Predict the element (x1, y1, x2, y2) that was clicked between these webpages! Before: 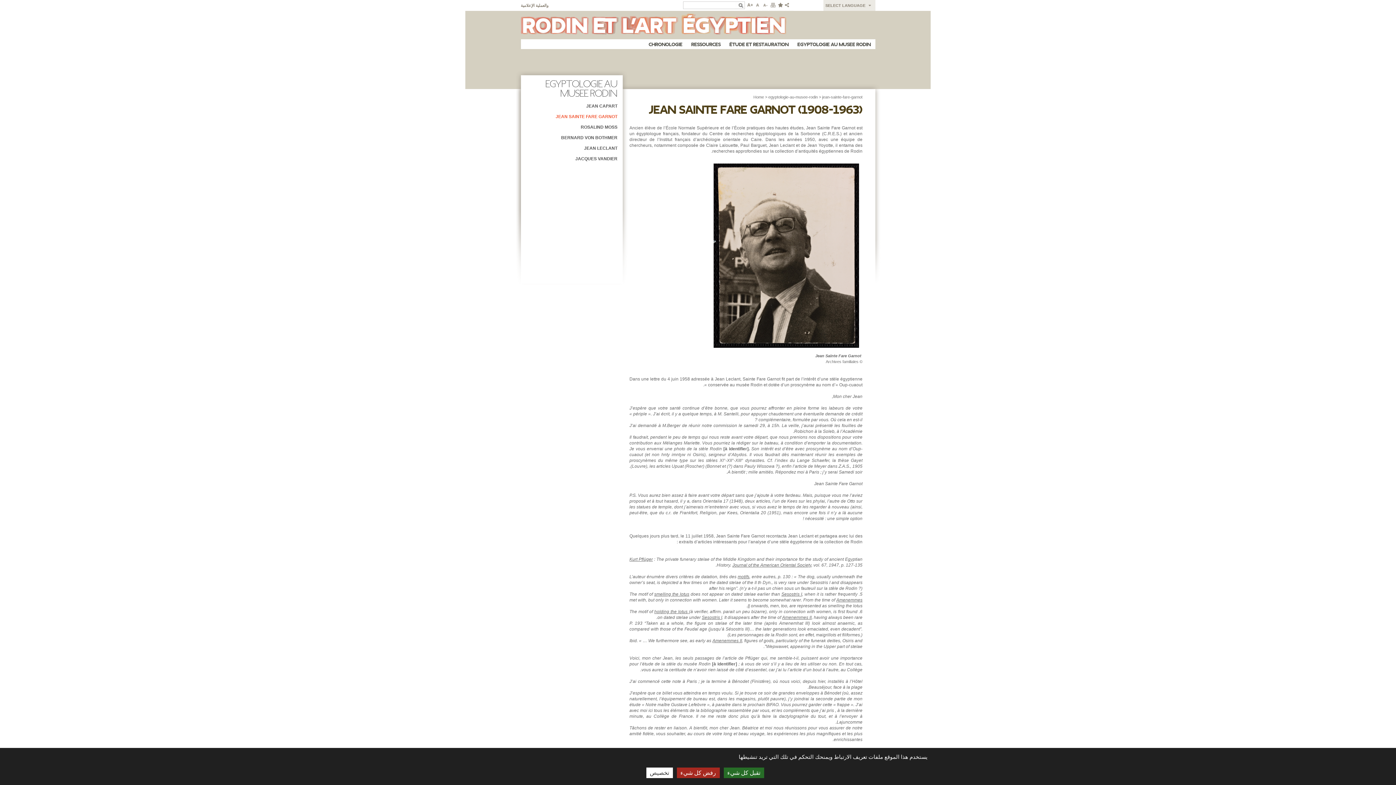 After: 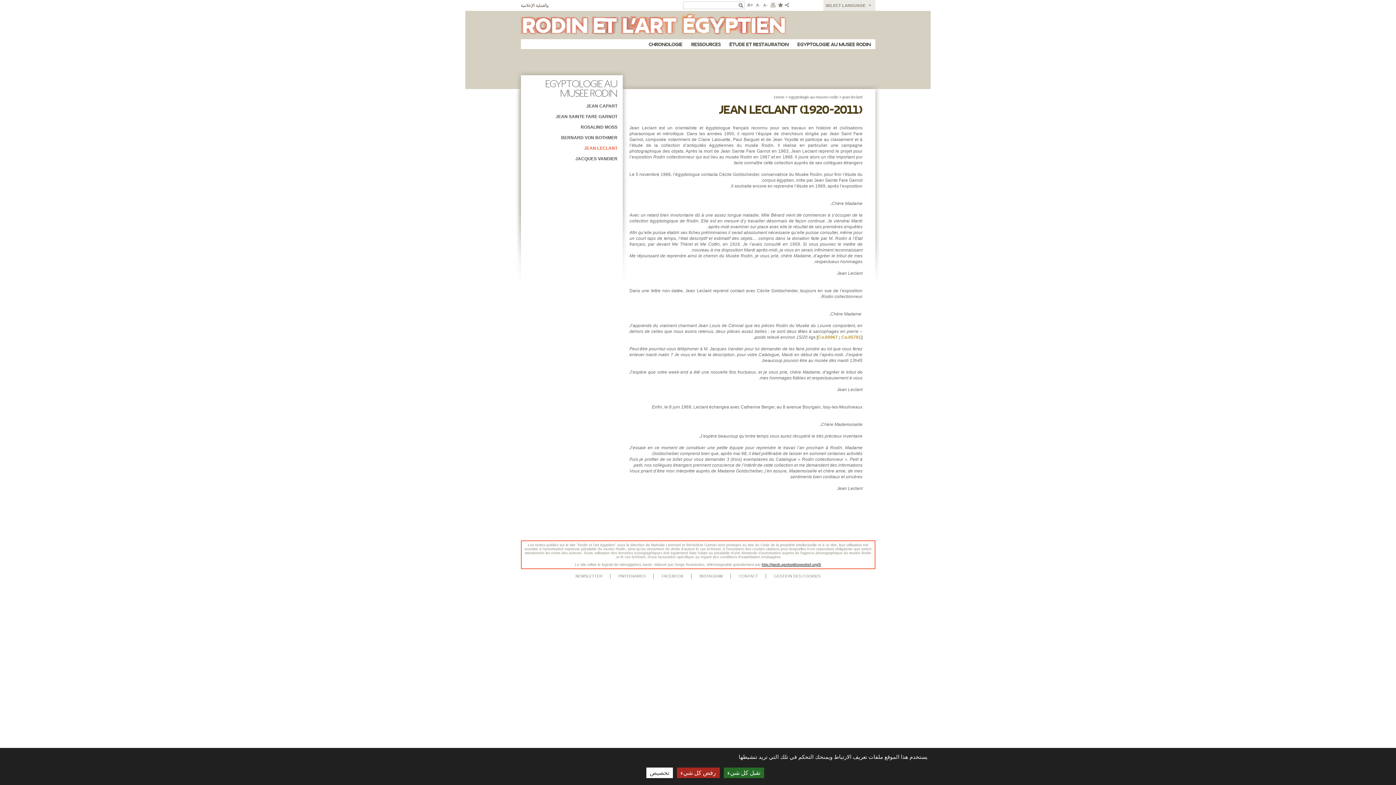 Action: bbox: (584, 145, 617, 150) label: JEAN LECLANT